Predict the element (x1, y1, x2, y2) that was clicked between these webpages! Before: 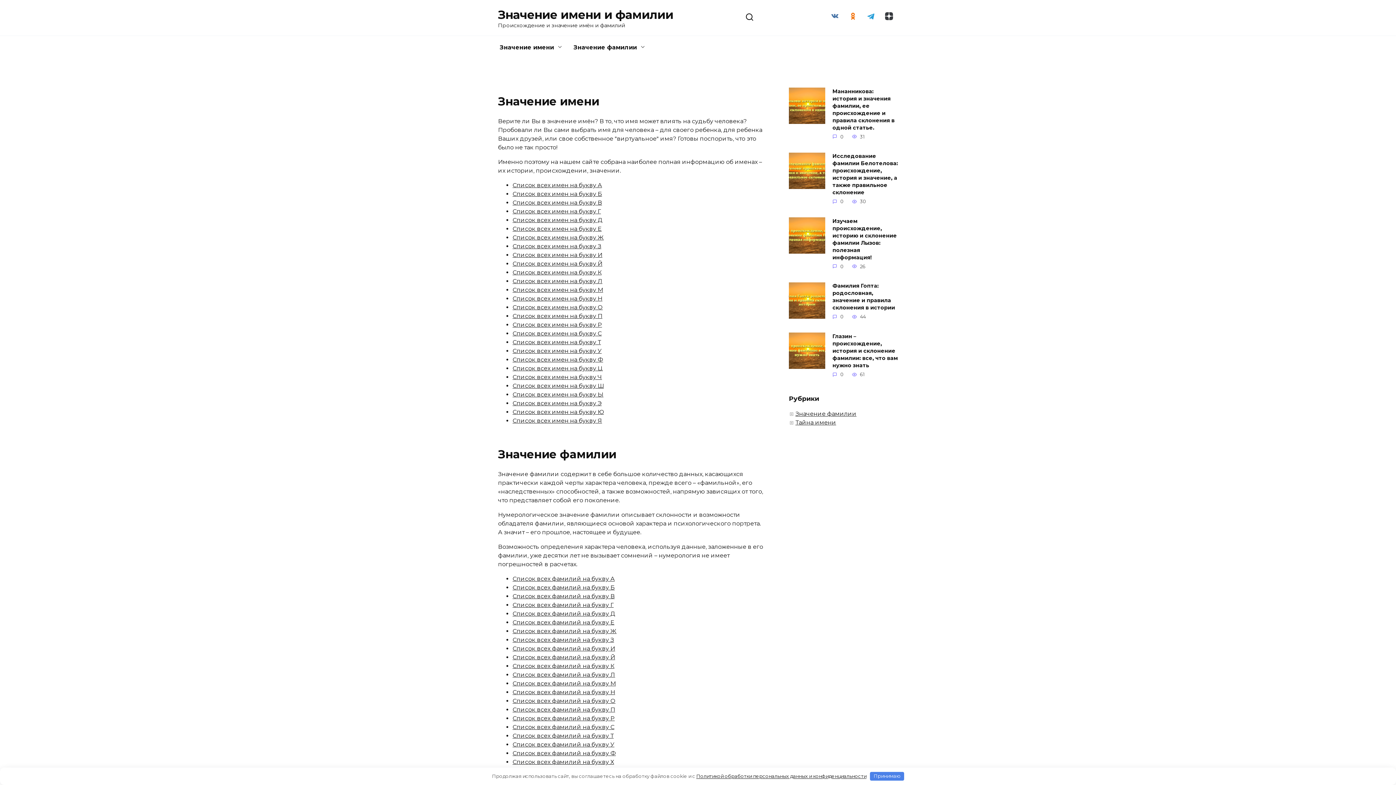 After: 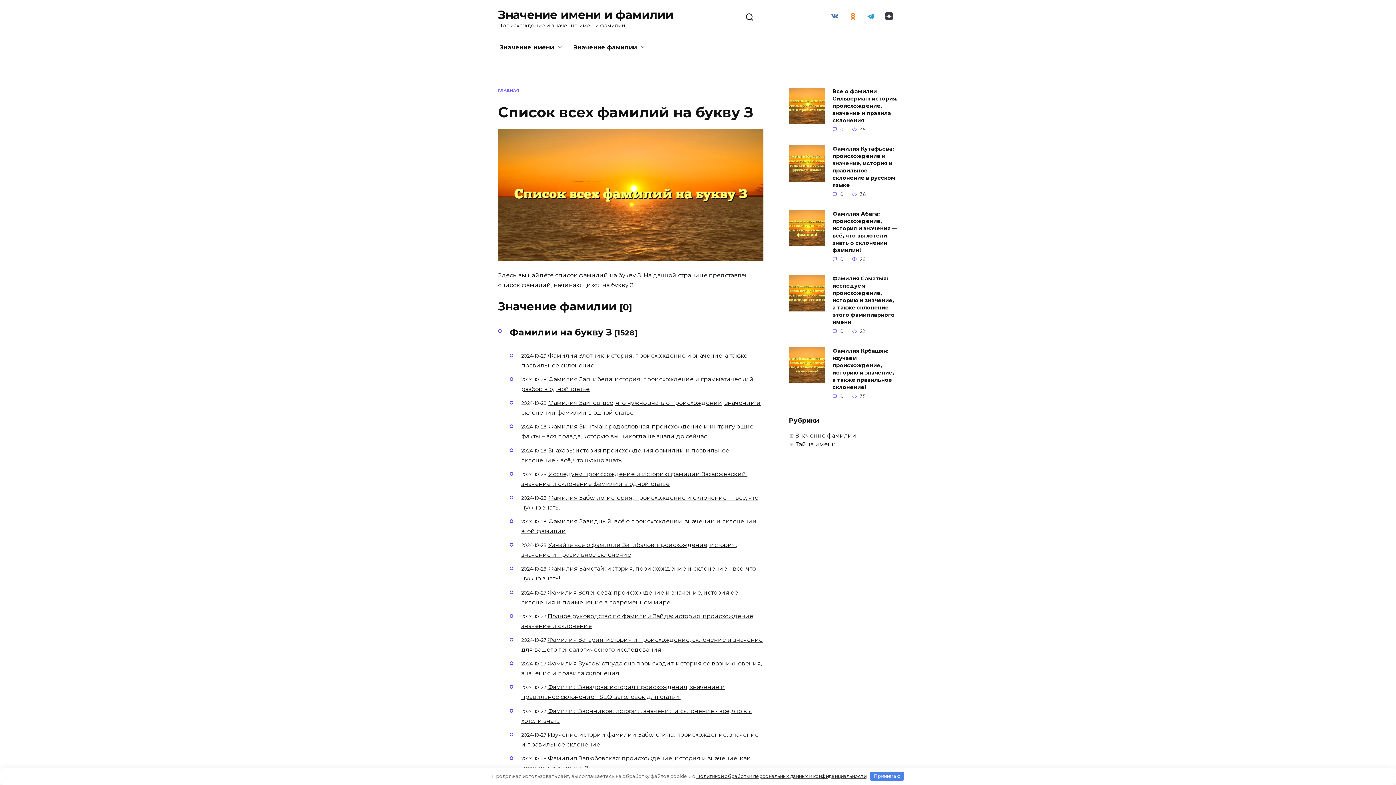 Action: label: Список всех фамилий на букву З bbox: (512, 636, 614, 643)